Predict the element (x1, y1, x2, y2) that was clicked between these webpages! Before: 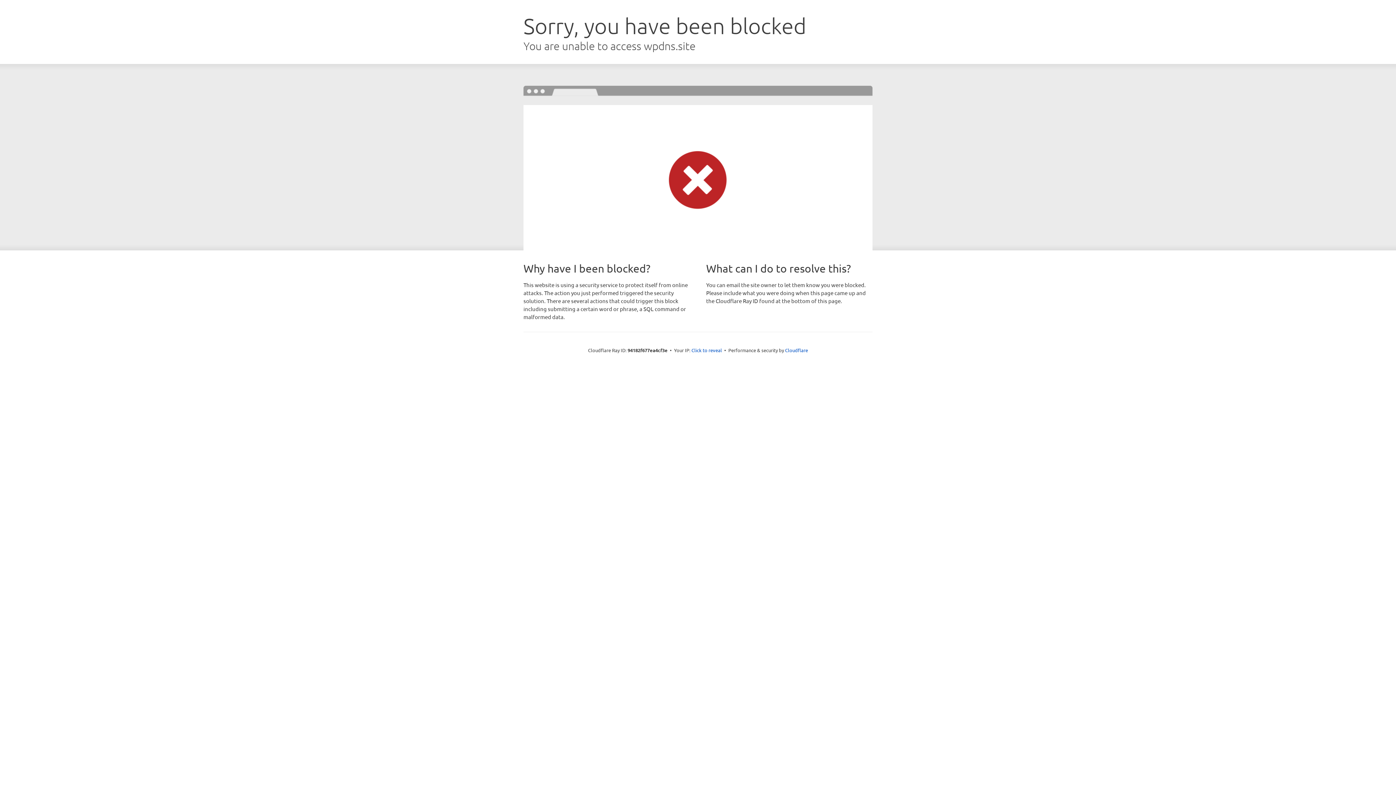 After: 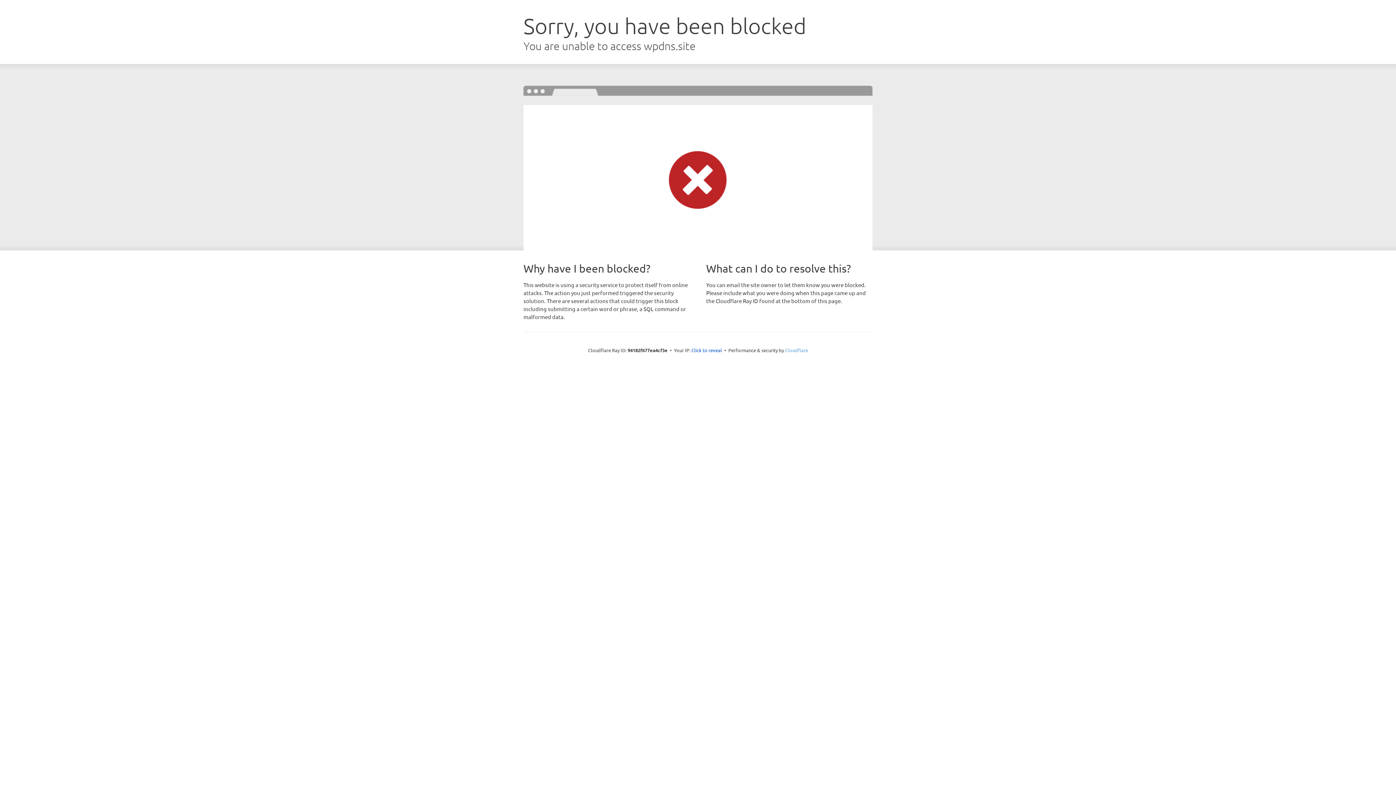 Action: bbox: (785, 347, 808, 353) label: Cloudflare